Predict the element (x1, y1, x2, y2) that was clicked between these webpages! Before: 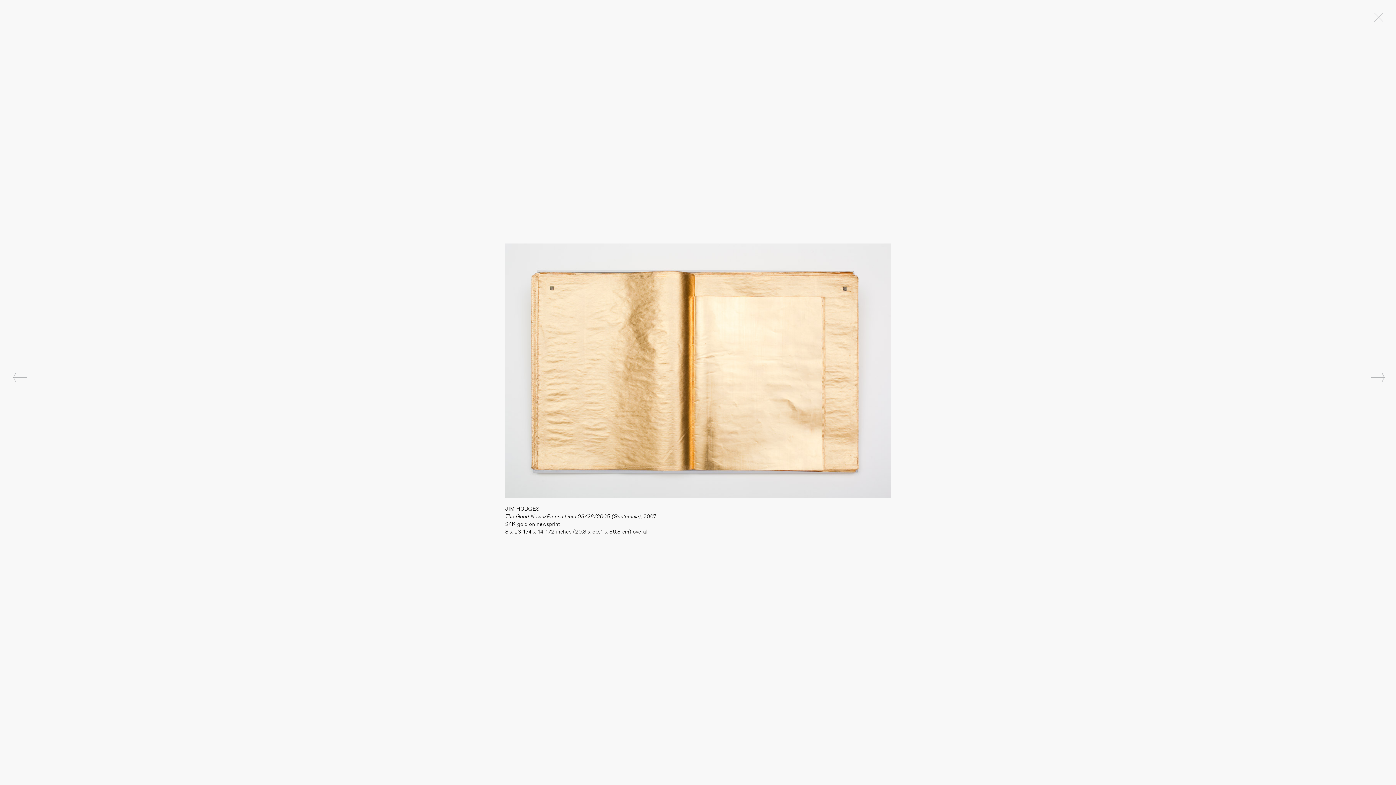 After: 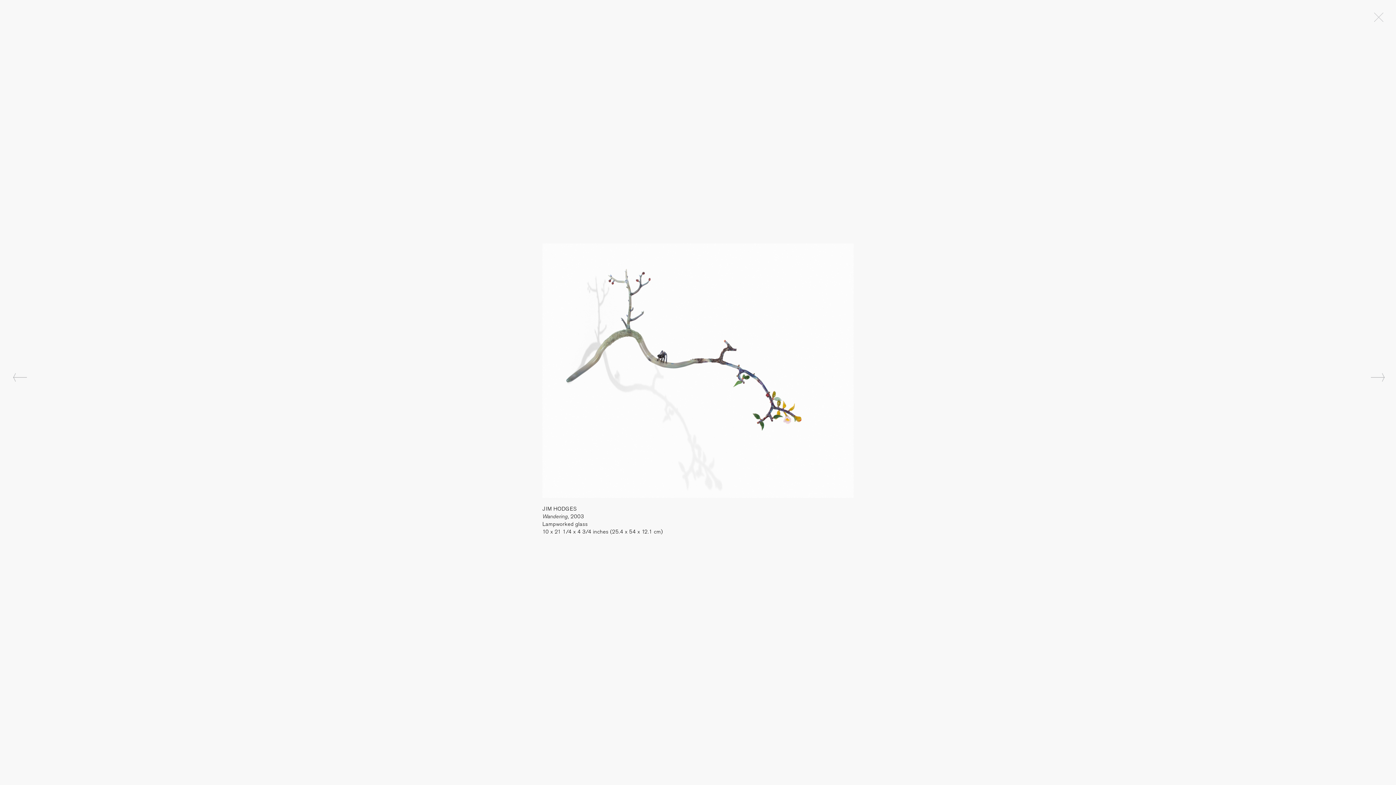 Action: bbox: (1370, 372, 1385, 382)